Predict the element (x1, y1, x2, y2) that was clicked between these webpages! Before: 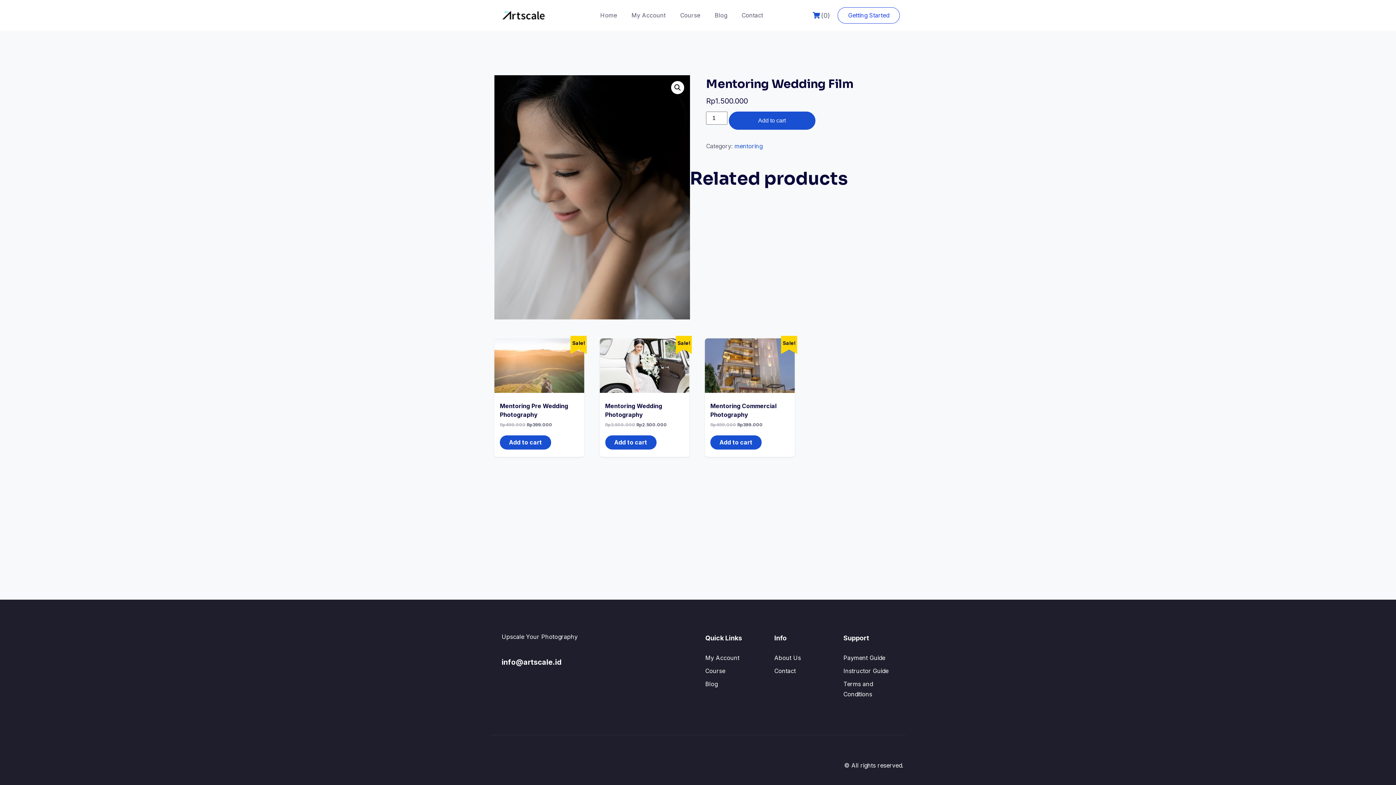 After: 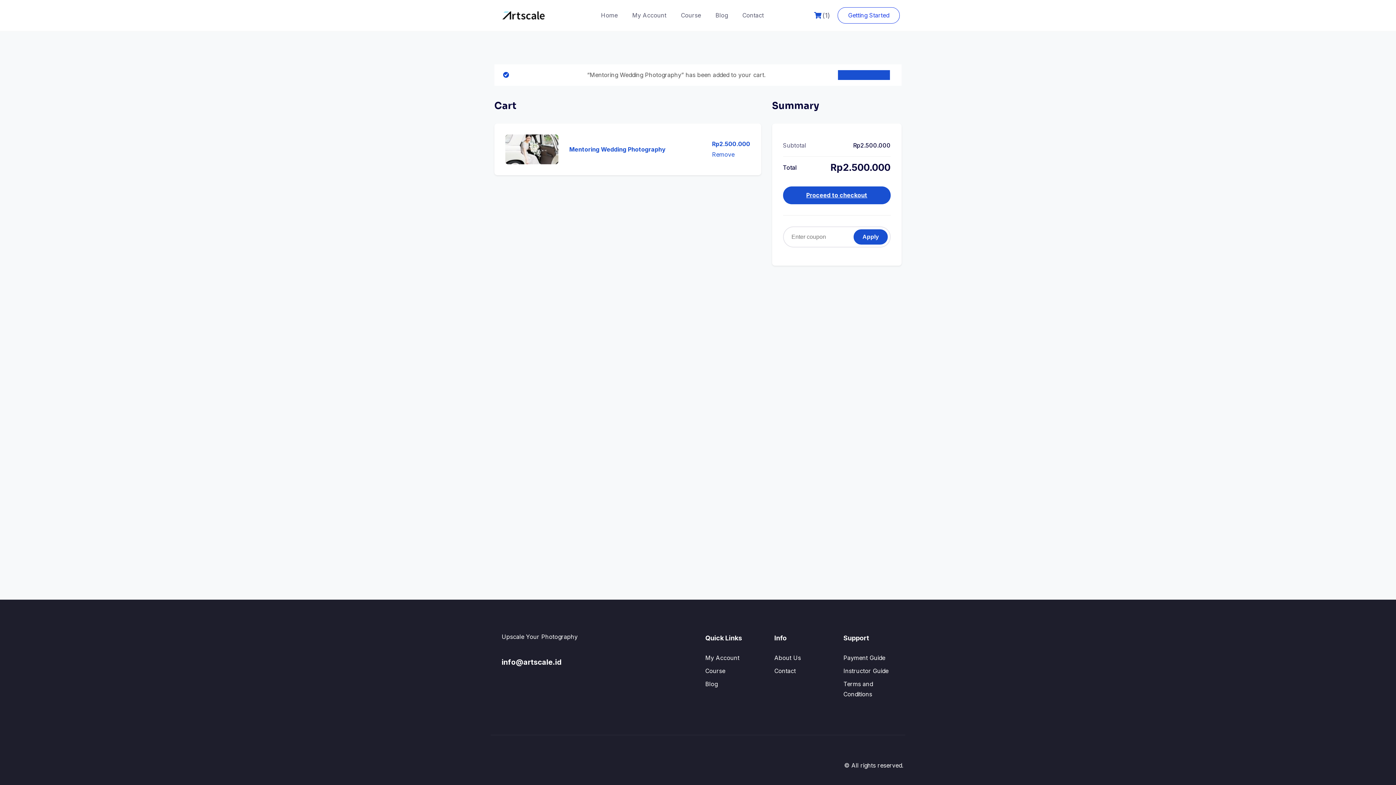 Action: bbox: (605, 435, 656, 449) label: Add “Mentoring Wedding Photography” to your cart